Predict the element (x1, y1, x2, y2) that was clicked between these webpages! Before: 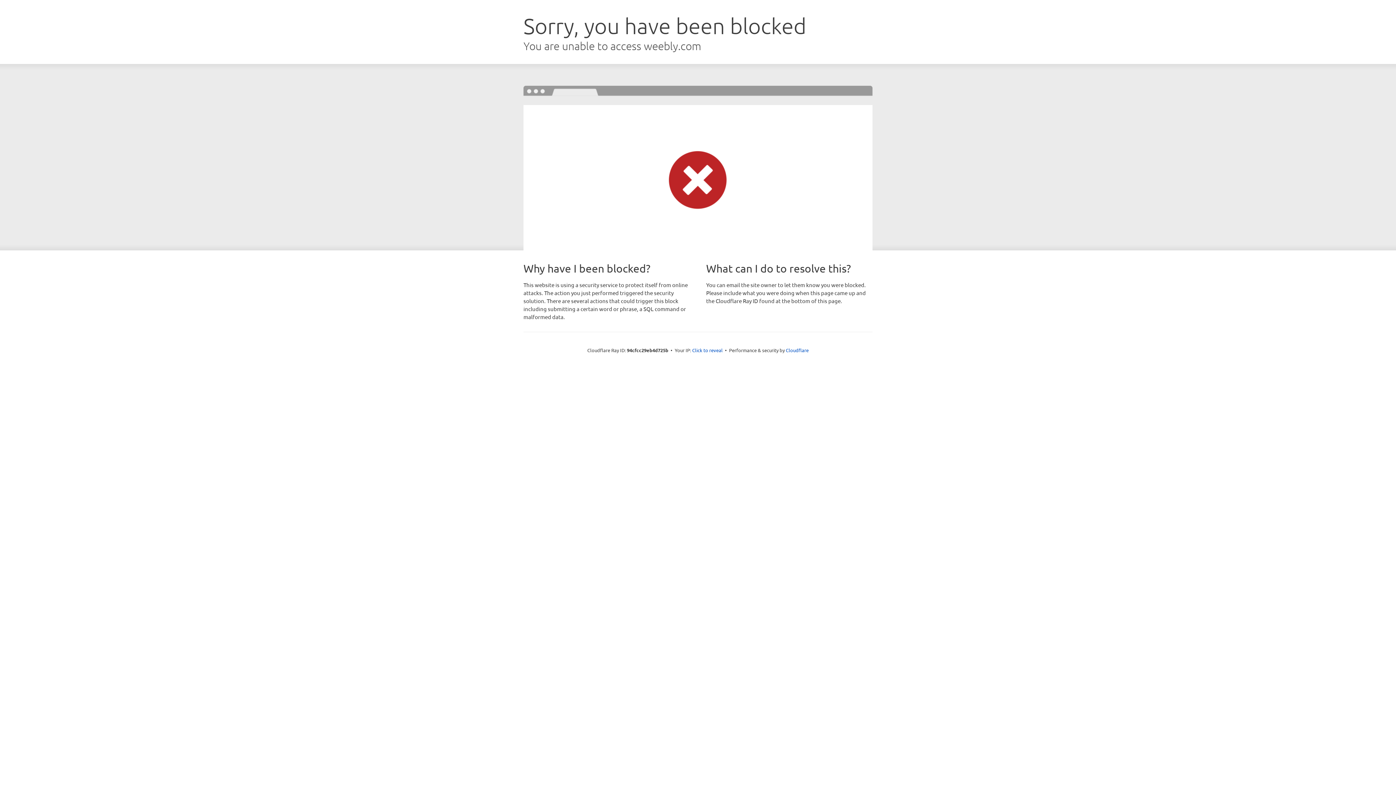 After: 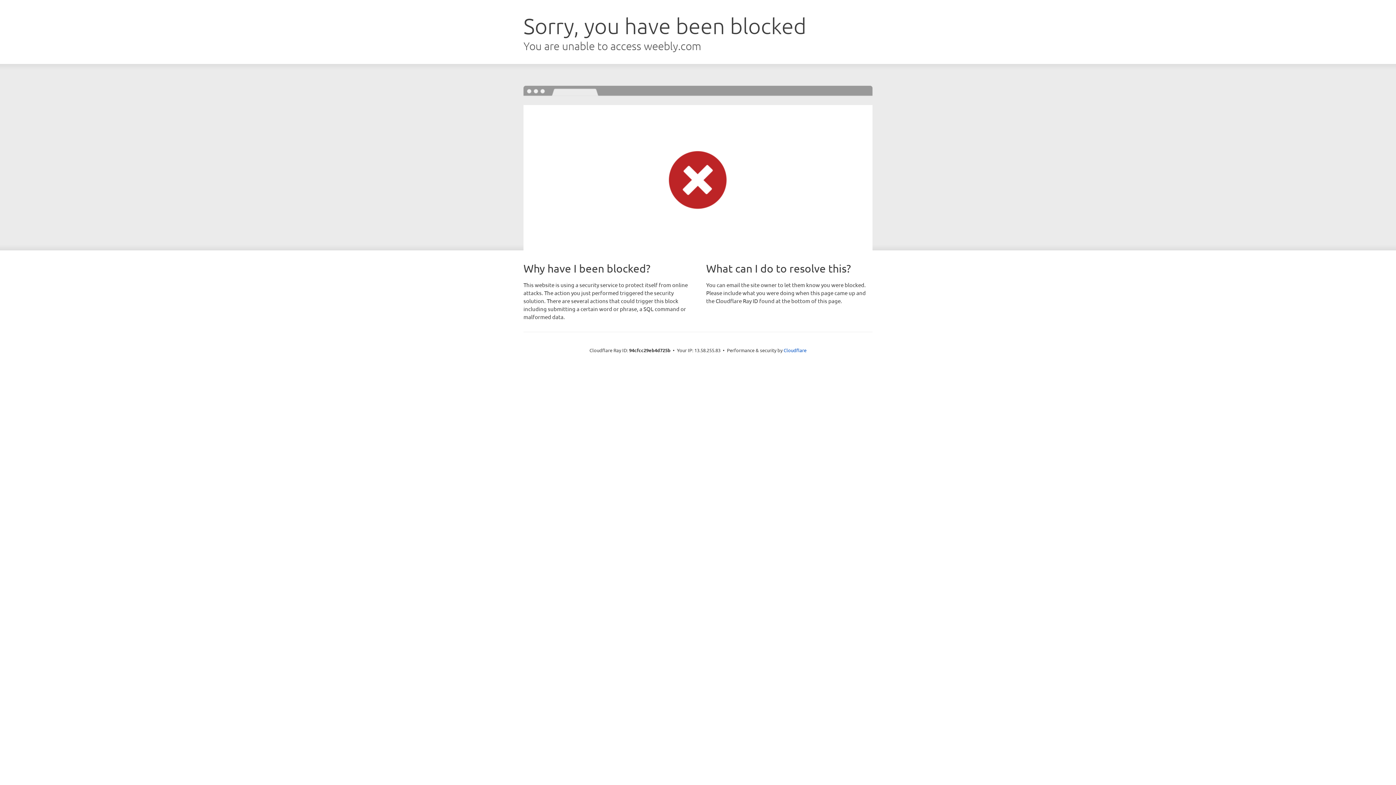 Action: label: Click to reveal bbox: (692, 346, 722, 353)